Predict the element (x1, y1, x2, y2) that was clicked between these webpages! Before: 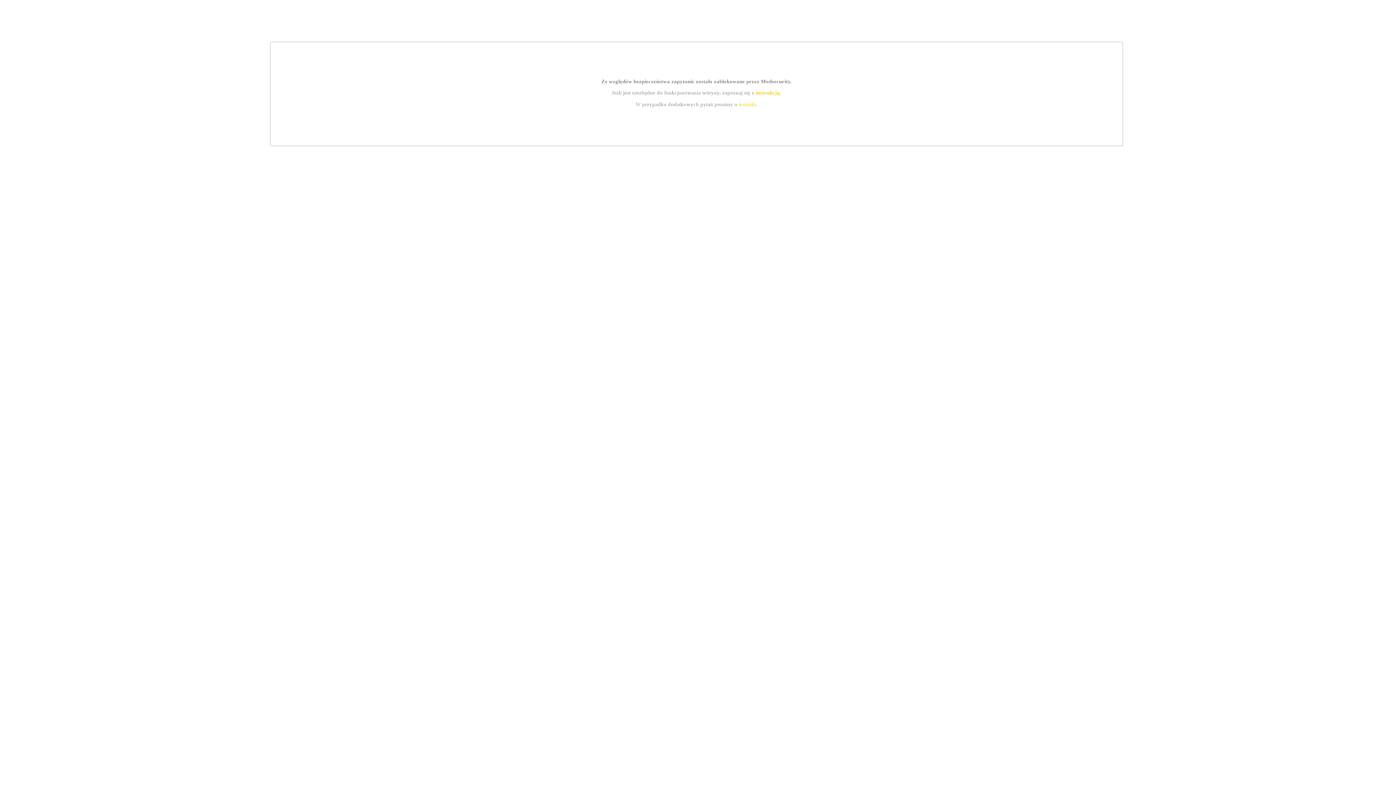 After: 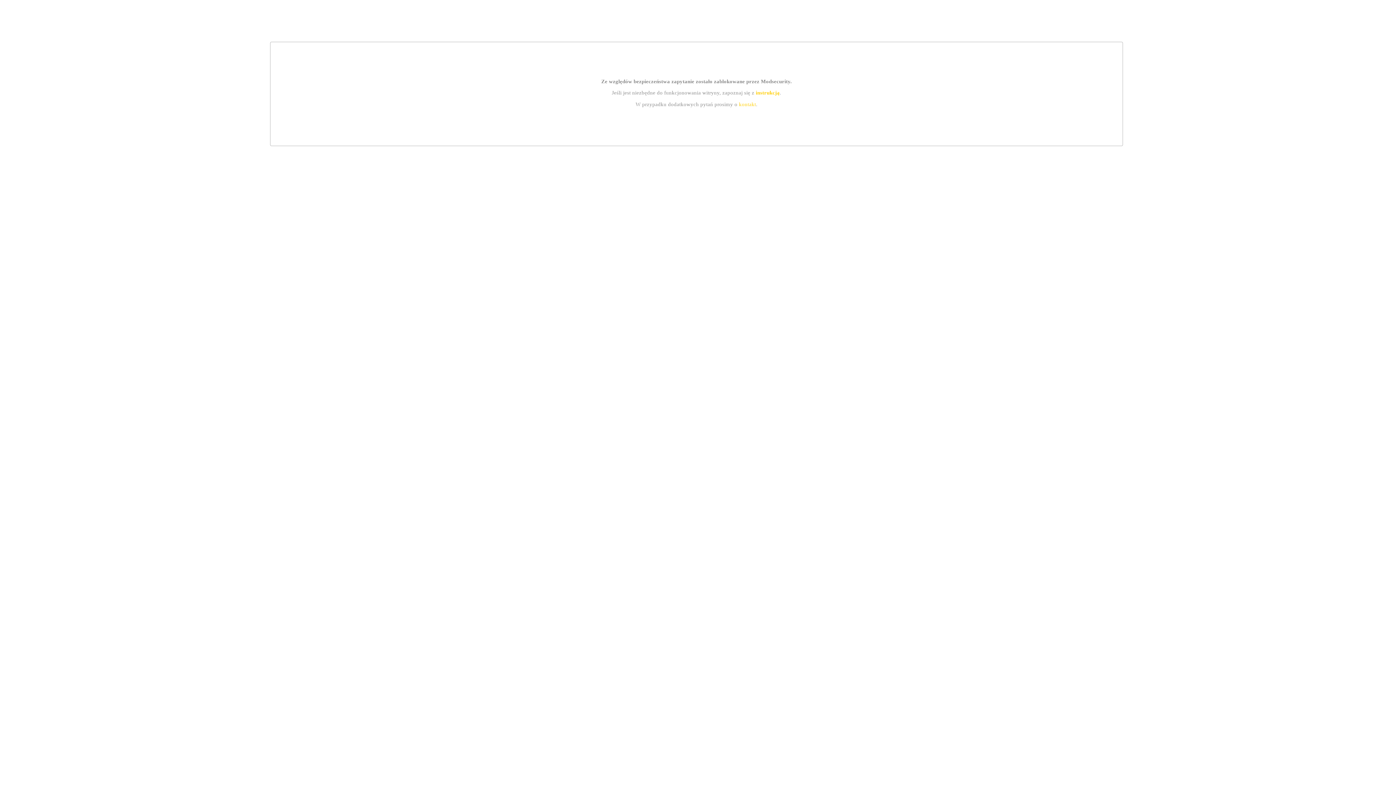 Action: label: kontakt bbox: (739, 101, 756, 107)